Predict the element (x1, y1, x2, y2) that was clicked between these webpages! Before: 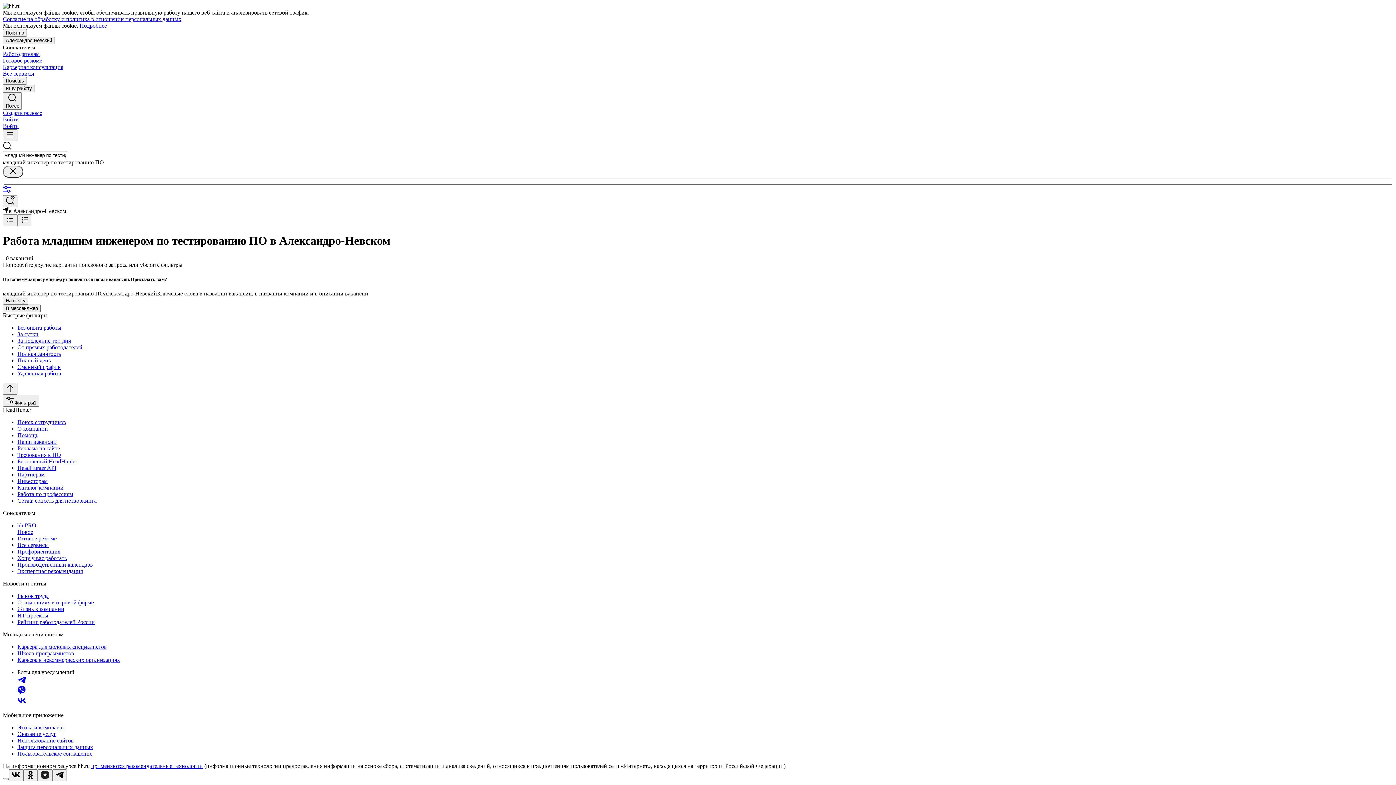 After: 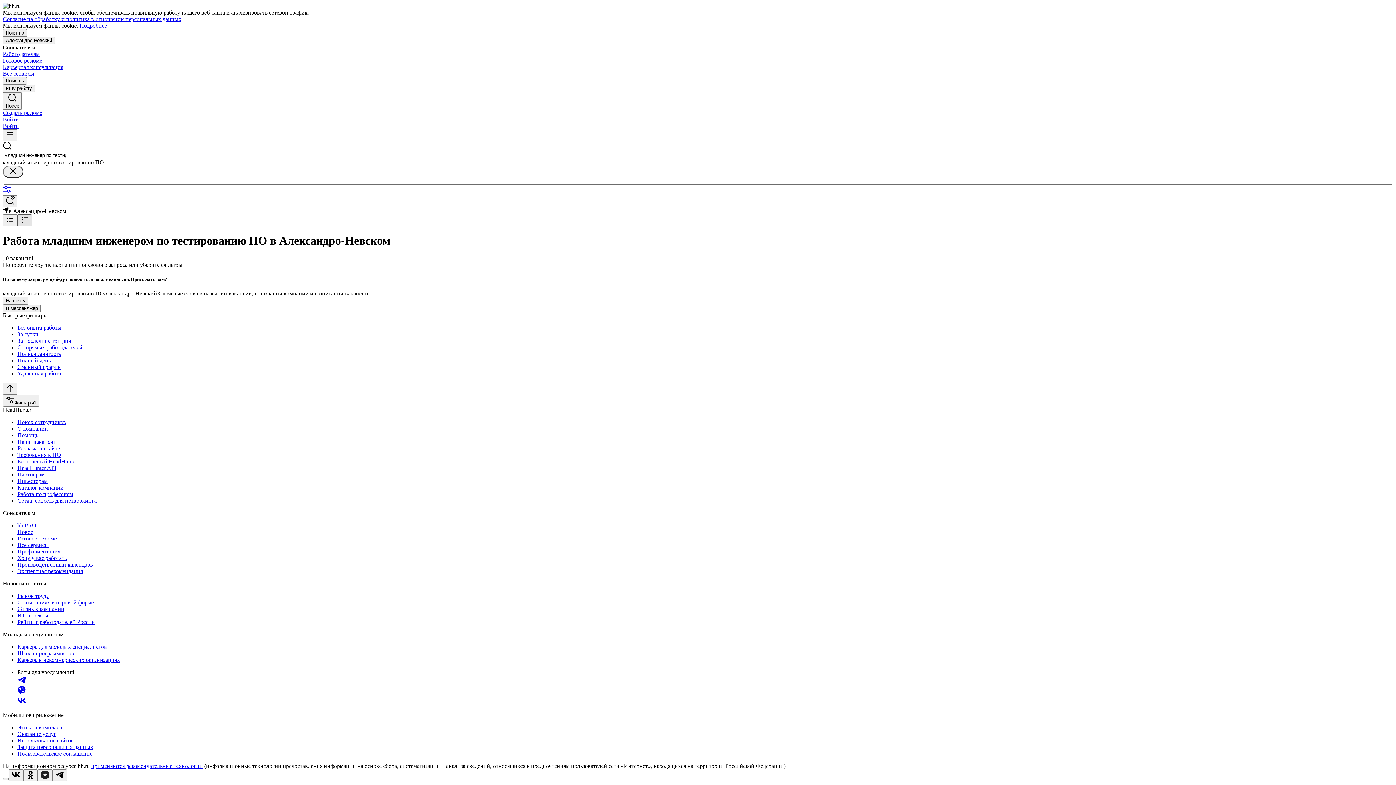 Action: bbox: (17, 214, 32, 226)